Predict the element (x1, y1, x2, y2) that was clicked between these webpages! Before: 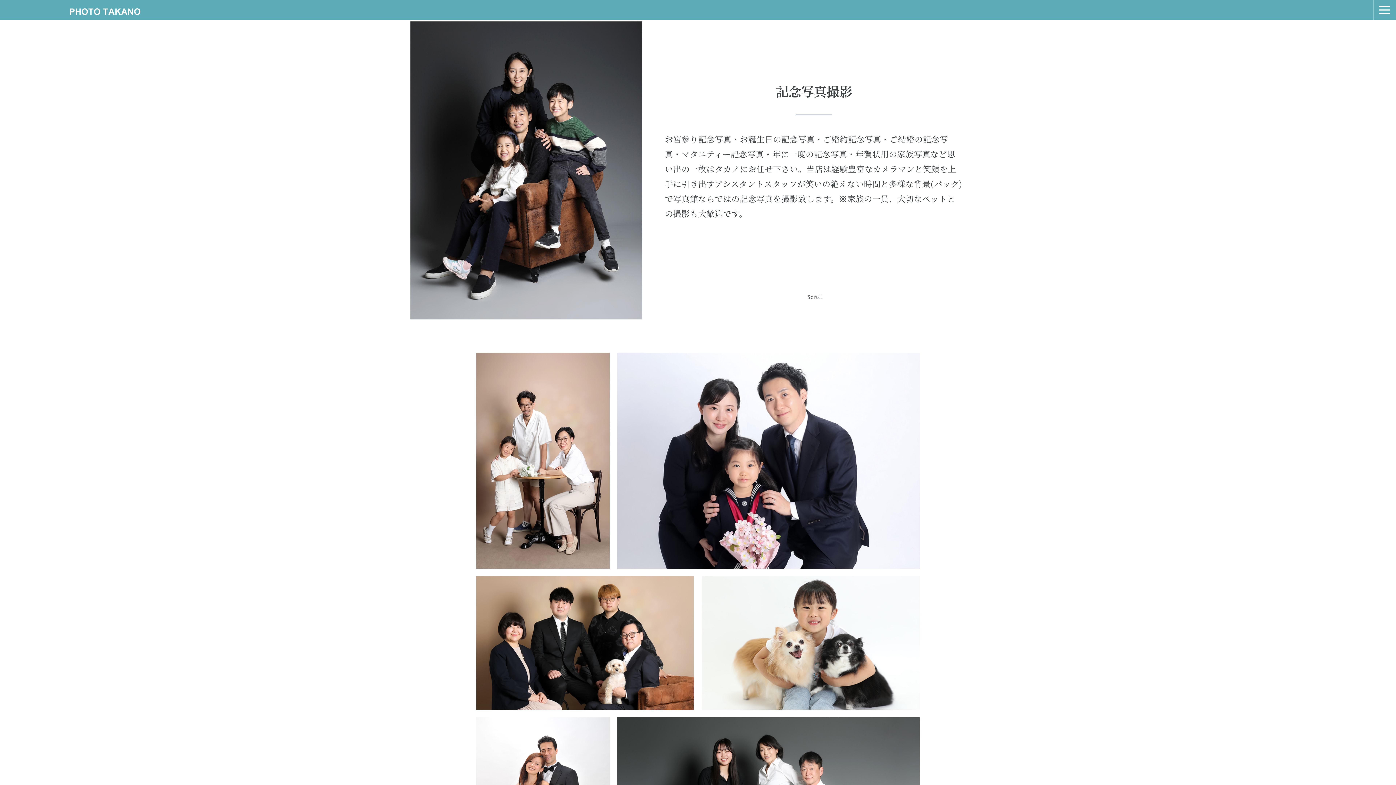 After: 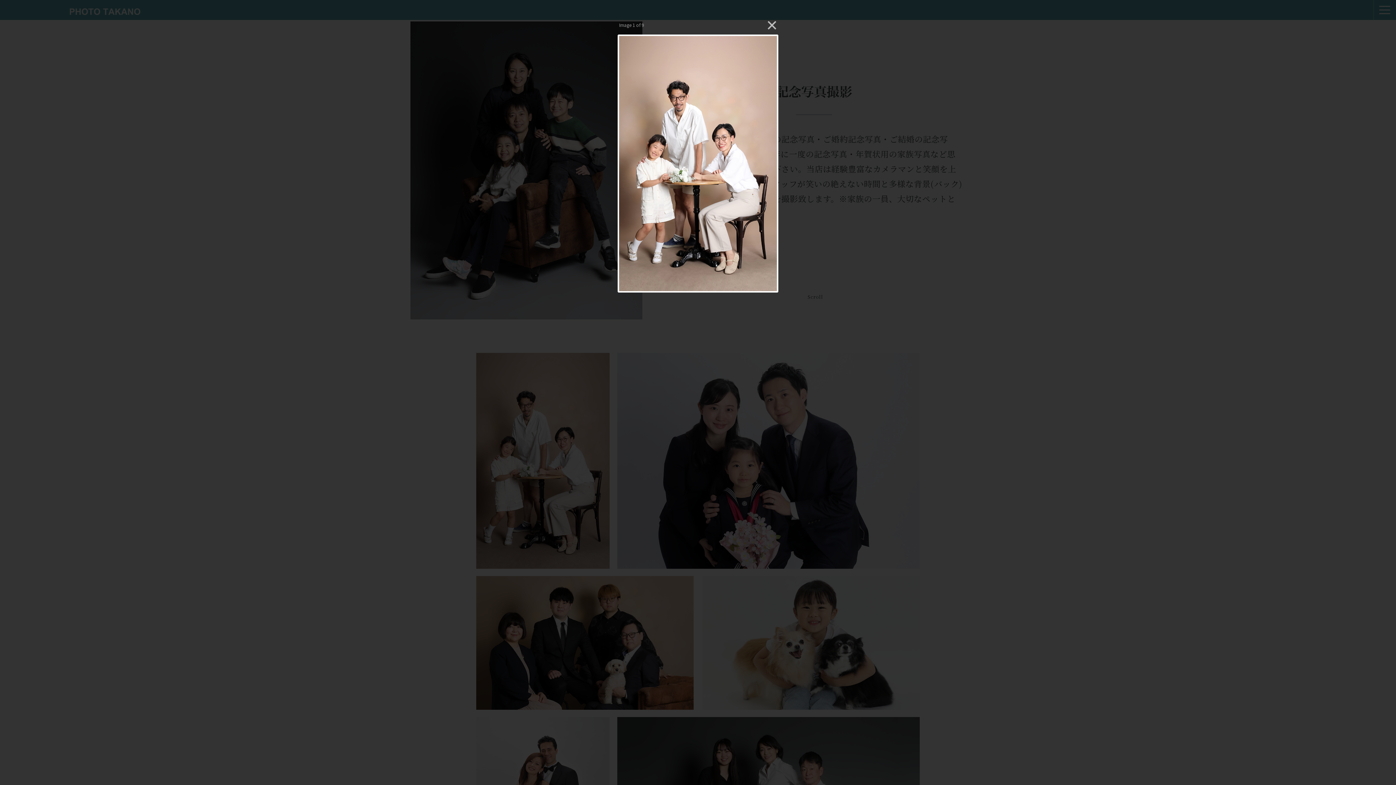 Action: bbox: (476, 453, 609, 465)